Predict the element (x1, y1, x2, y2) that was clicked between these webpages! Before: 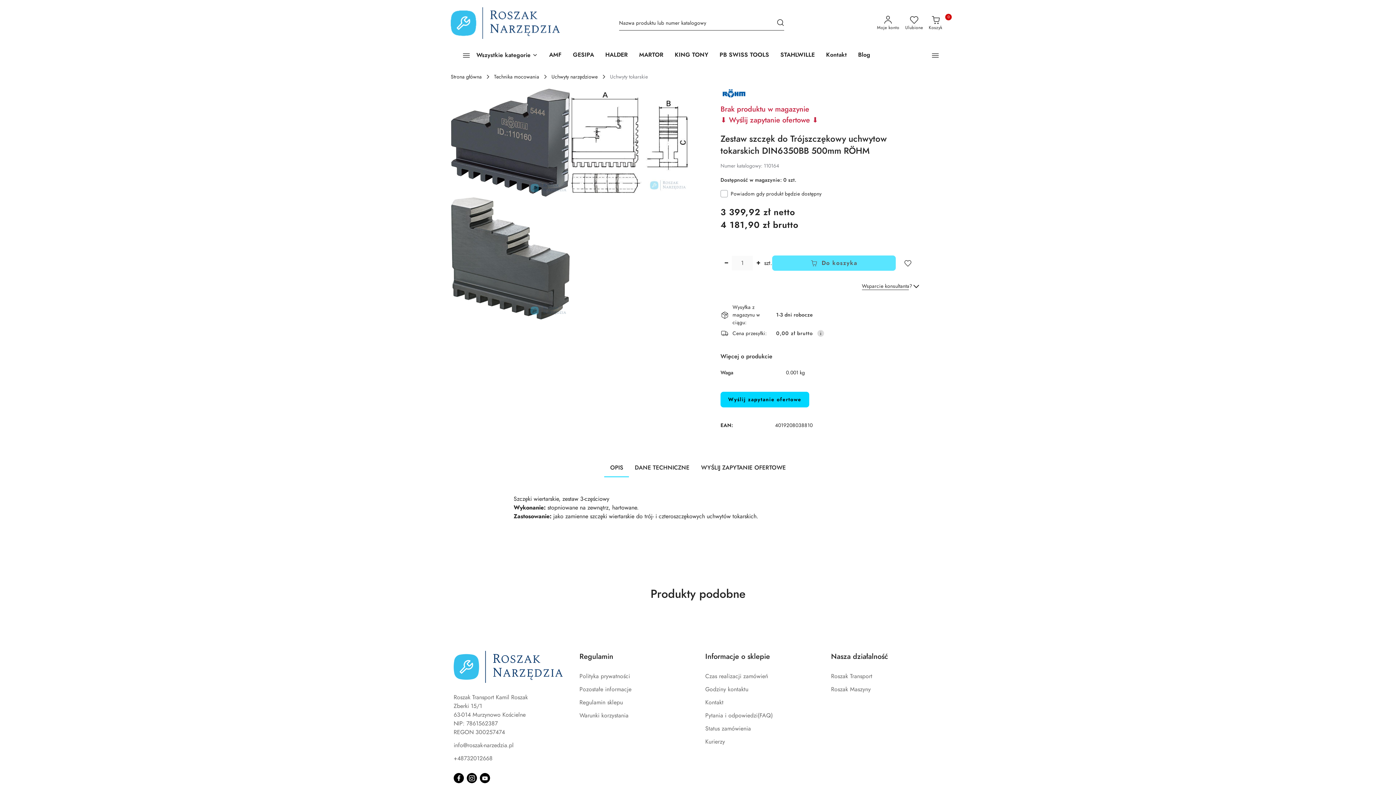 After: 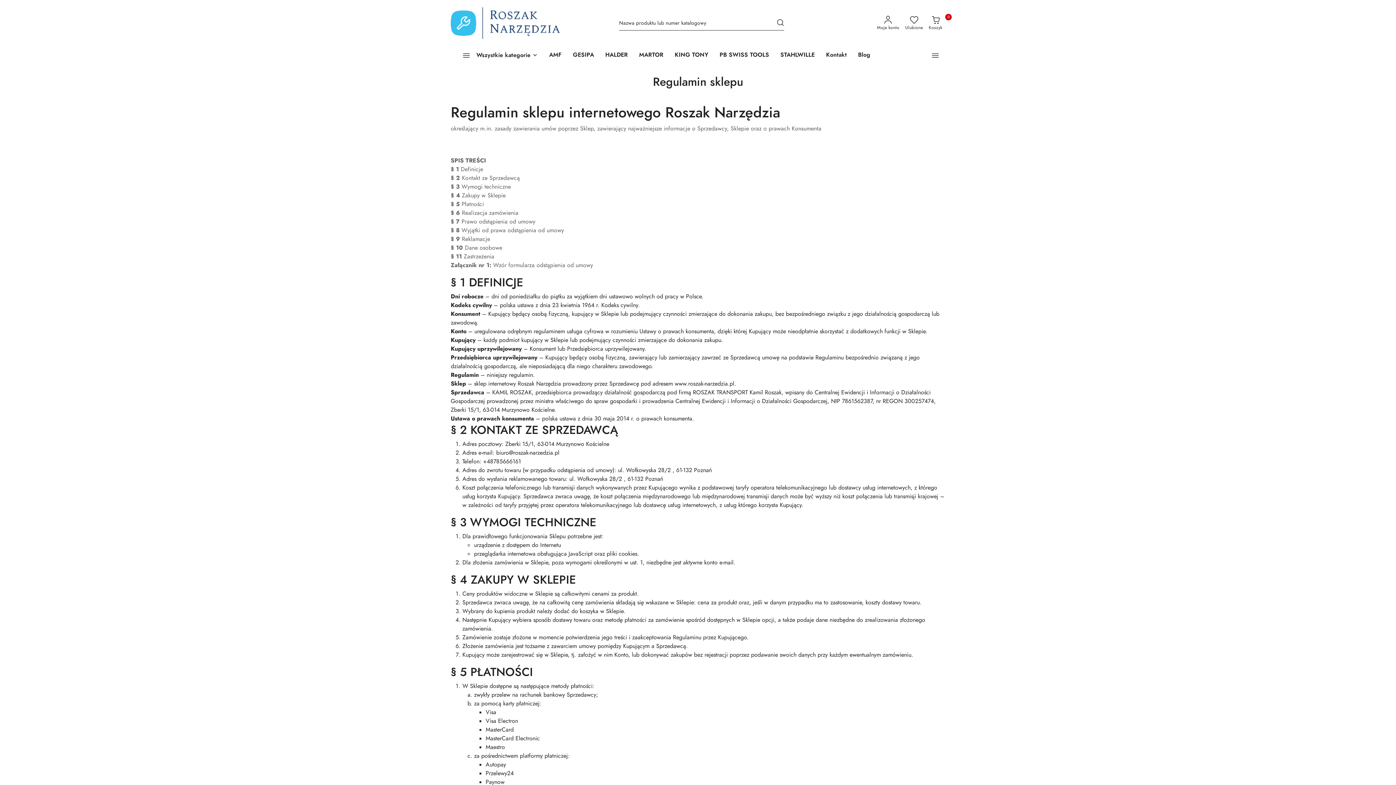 Action: label: Regulamin sklepu bbox: (579, 699, 623, 707)